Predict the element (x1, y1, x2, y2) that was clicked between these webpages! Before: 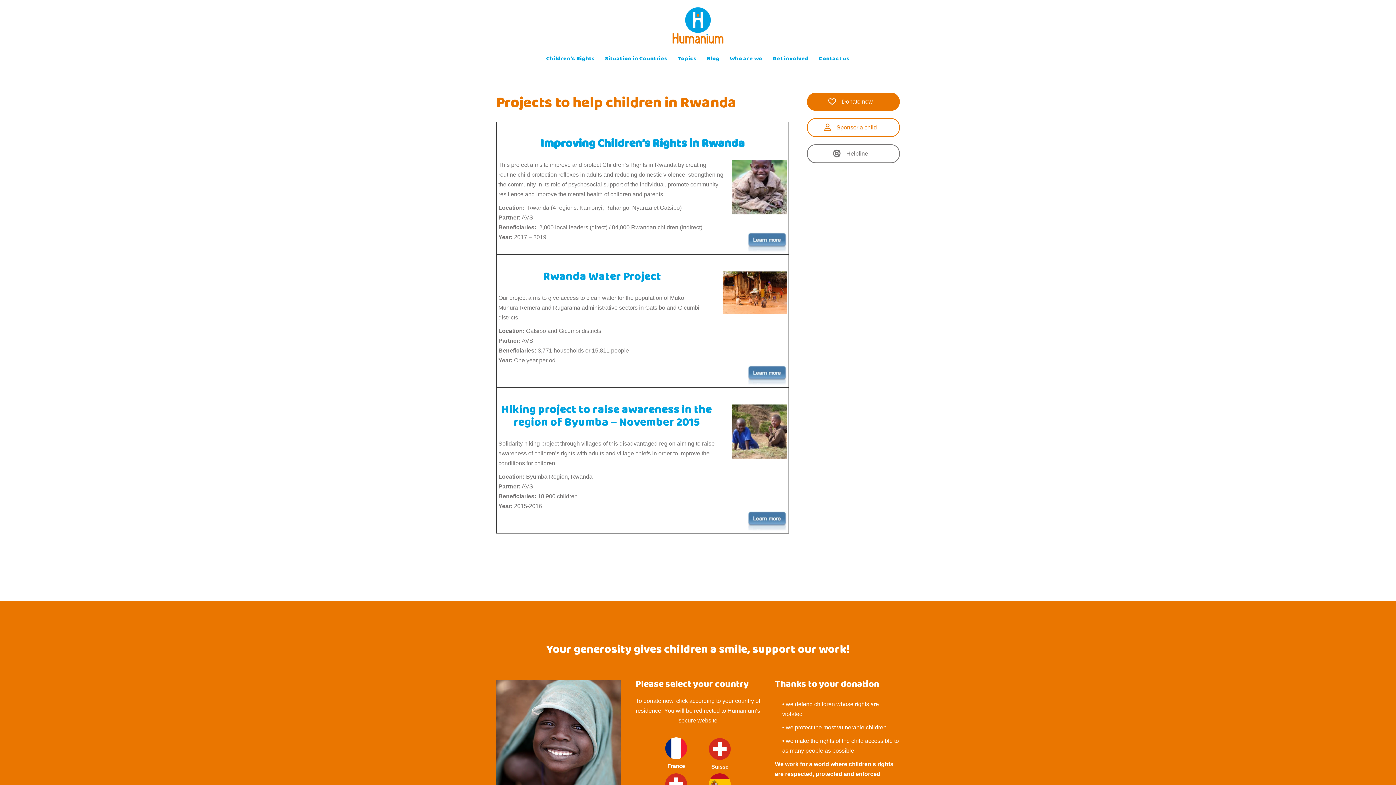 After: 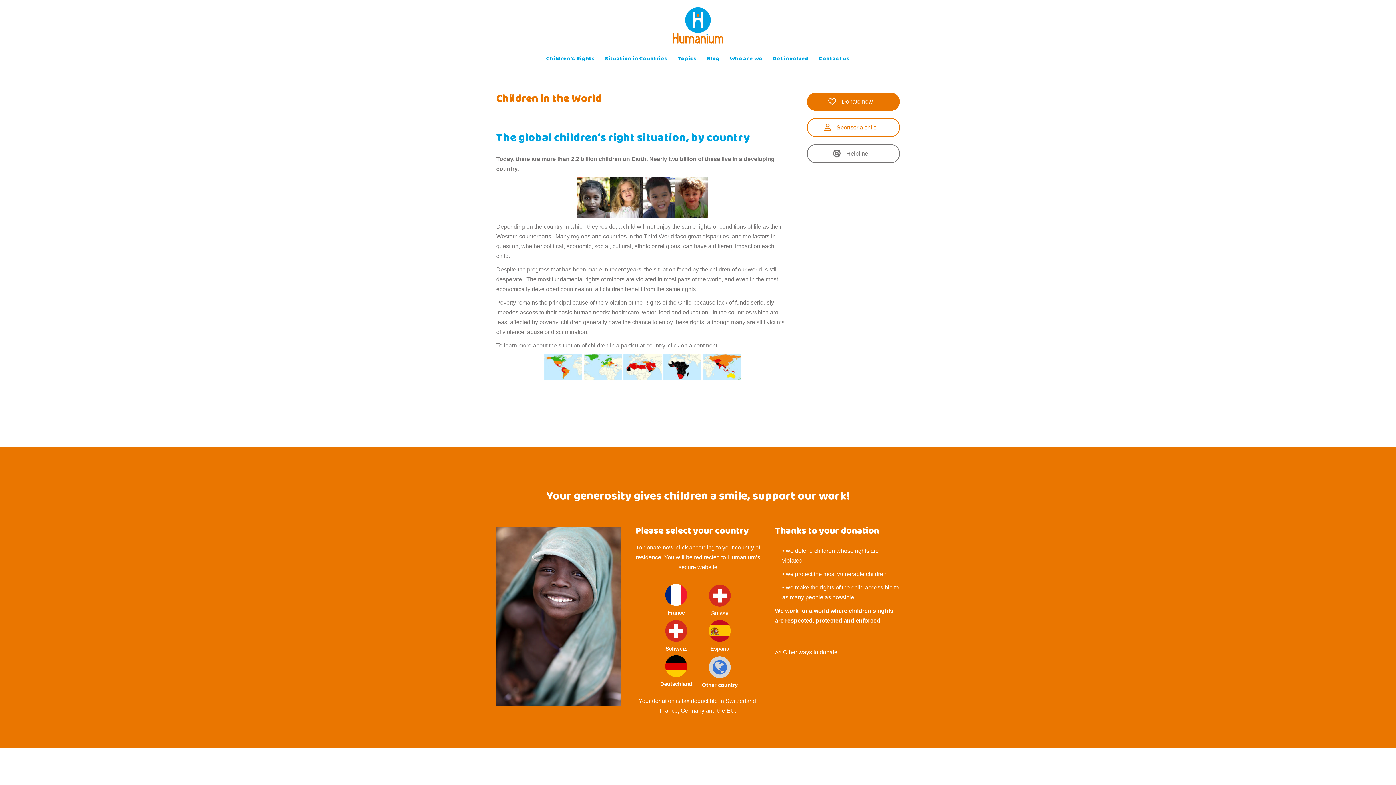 Action: bbox: (605, 54, 667, 64) label: Situation in Countries